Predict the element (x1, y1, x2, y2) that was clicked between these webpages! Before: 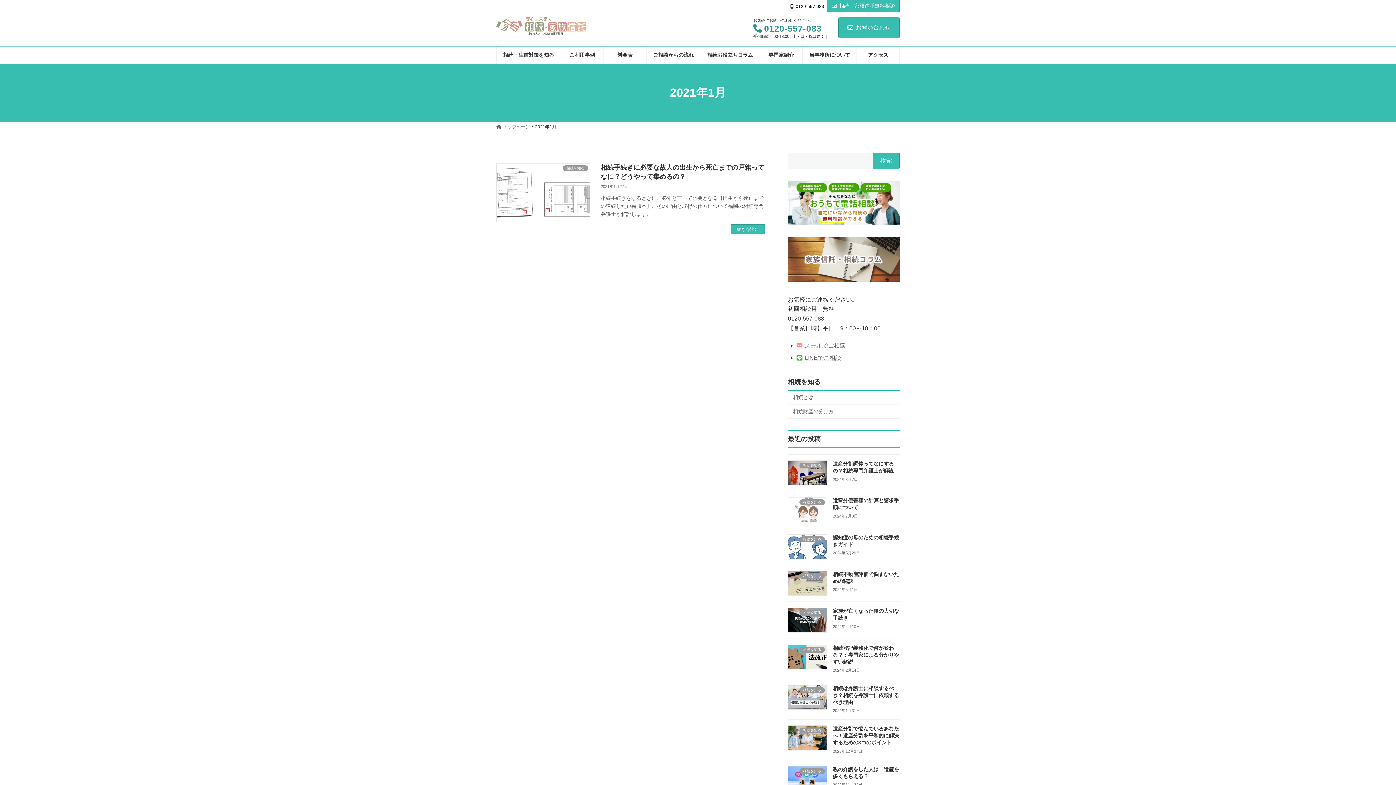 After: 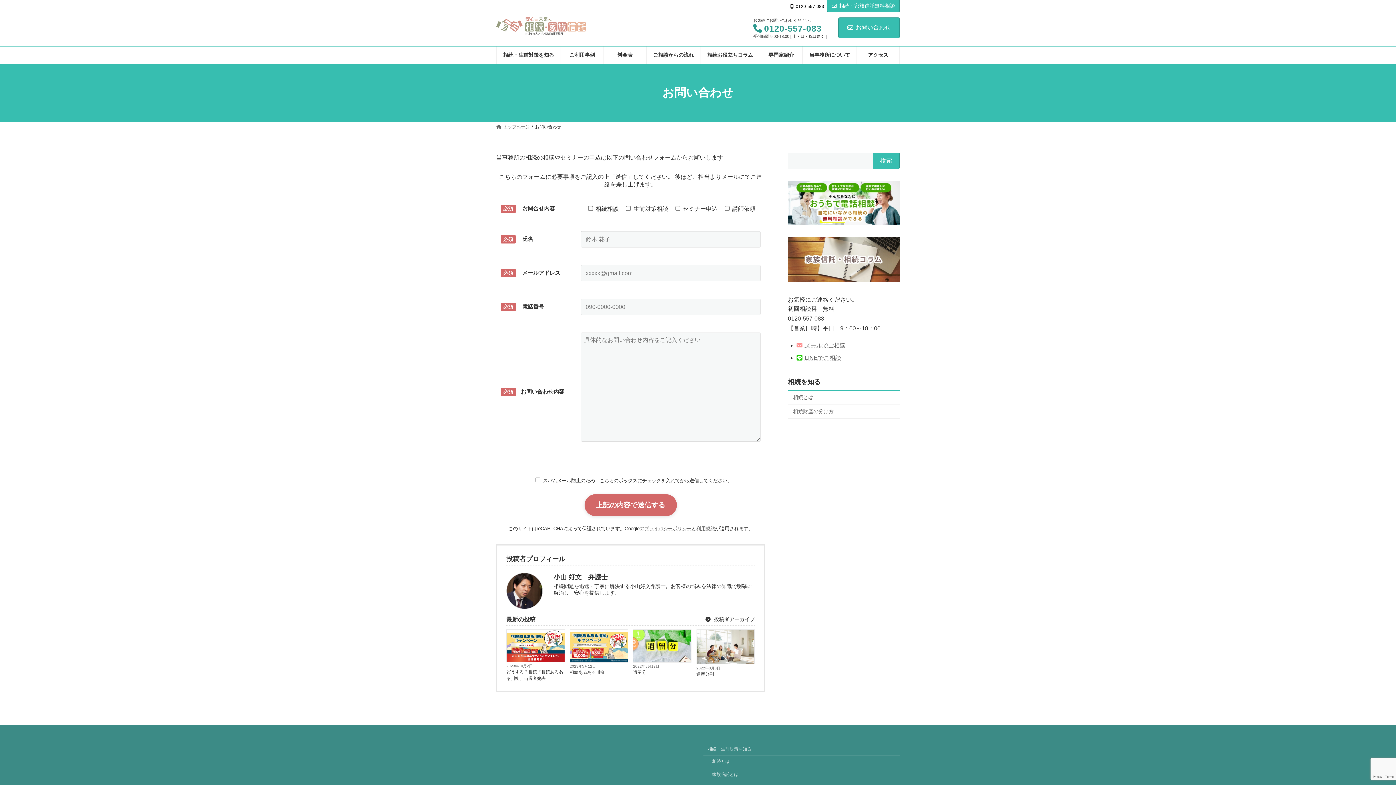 Action: bbox: (838, 17, 900, 38) label: お問い合わせ